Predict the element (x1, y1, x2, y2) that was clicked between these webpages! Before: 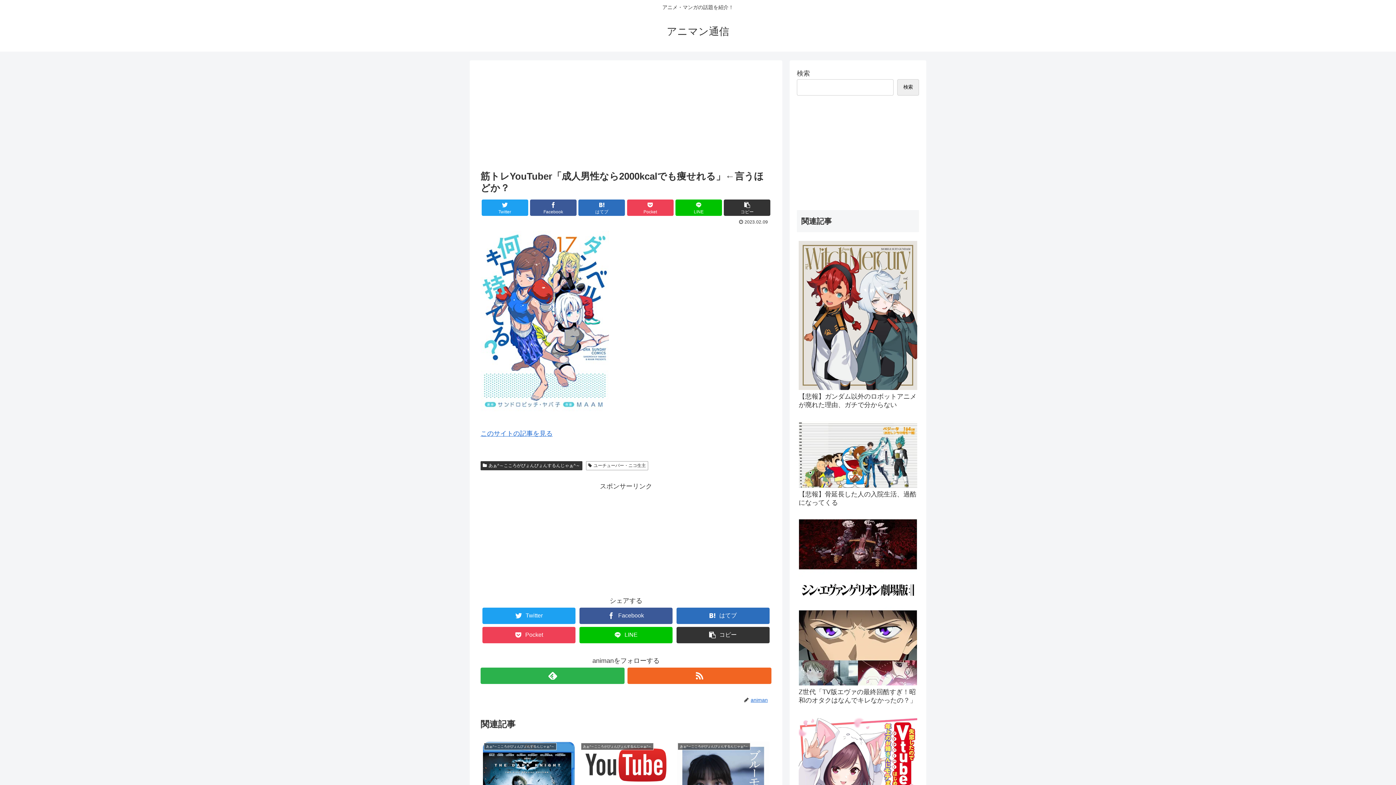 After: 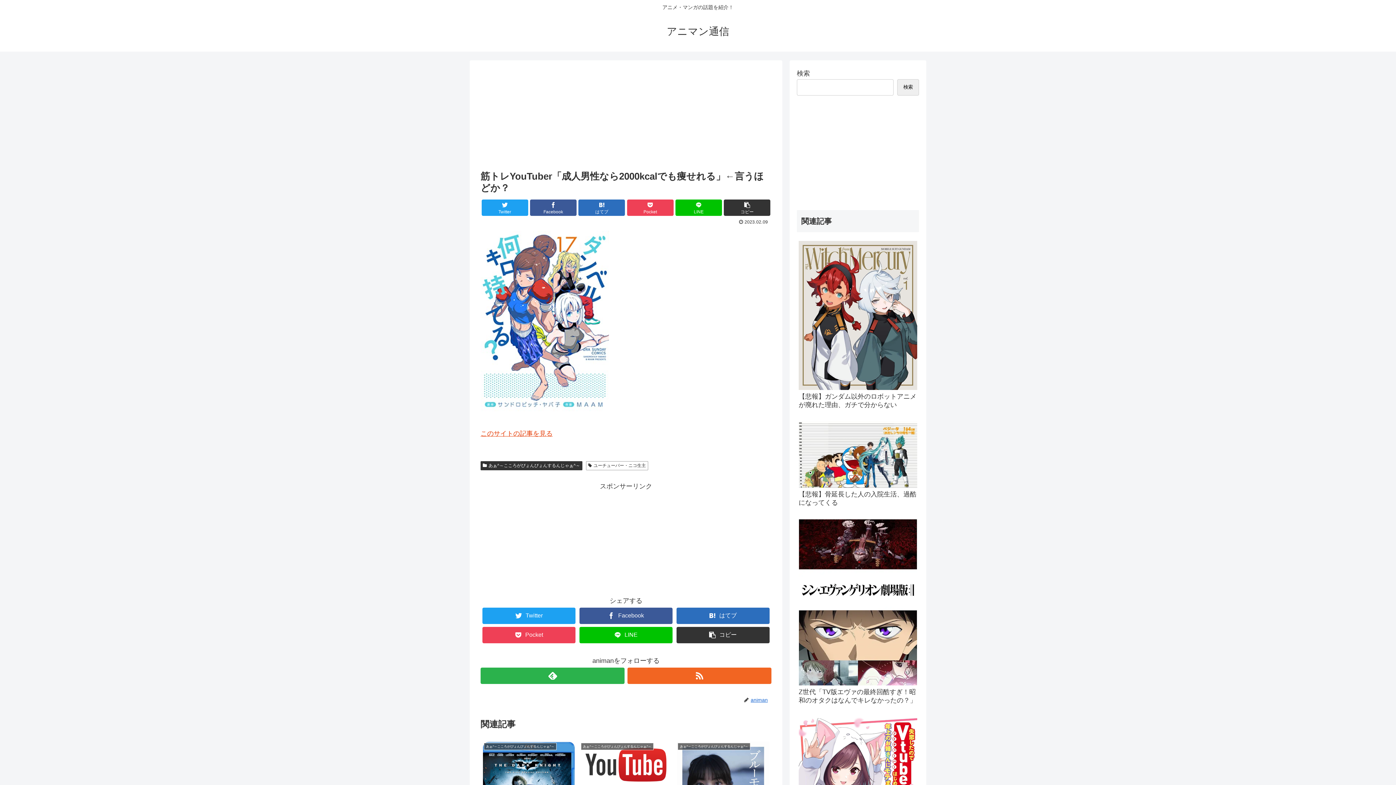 Action: label: このサイトの記事を見る bbox: (480, 430, 552, 437)